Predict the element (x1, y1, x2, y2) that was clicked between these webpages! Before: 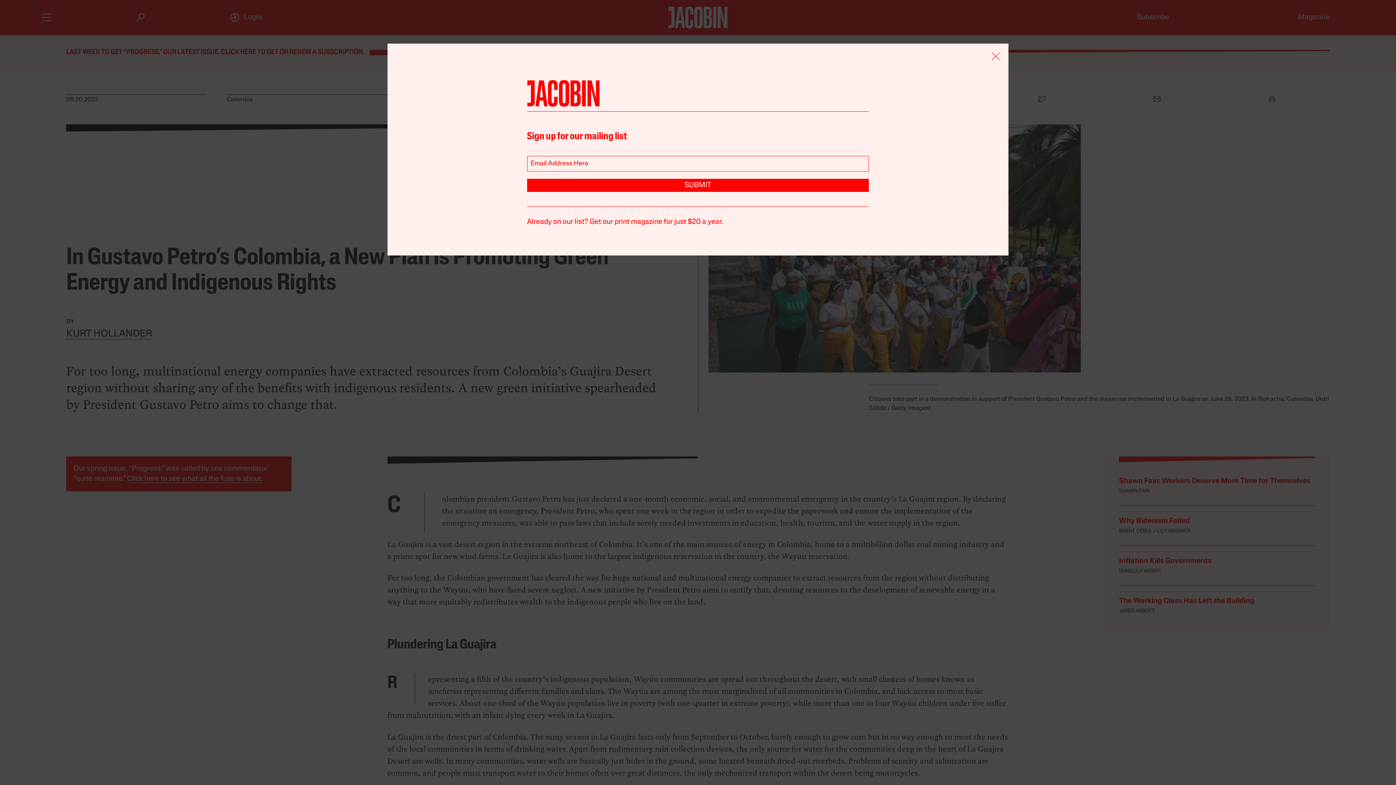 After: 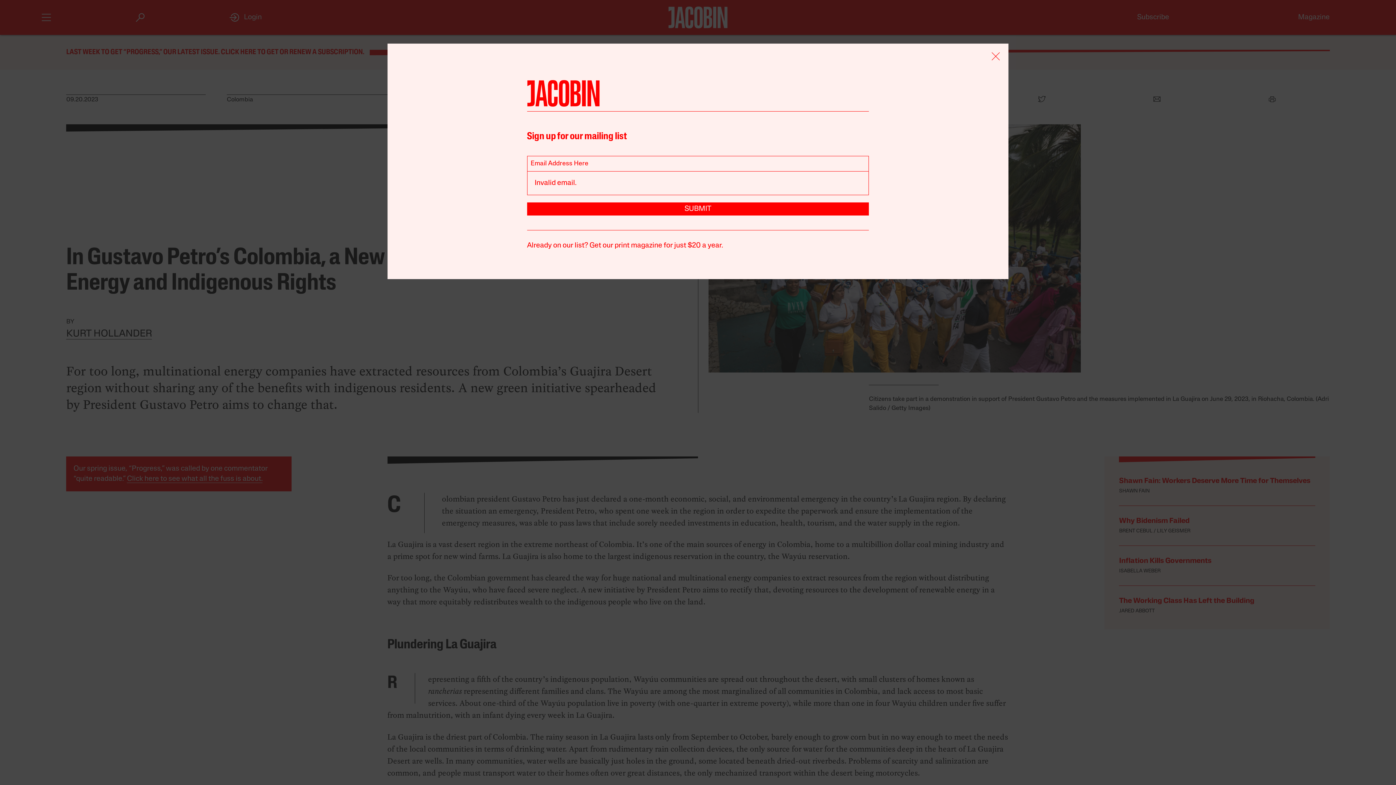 Action: bbox: (527, 179, 869, 192) label: SUBMIT